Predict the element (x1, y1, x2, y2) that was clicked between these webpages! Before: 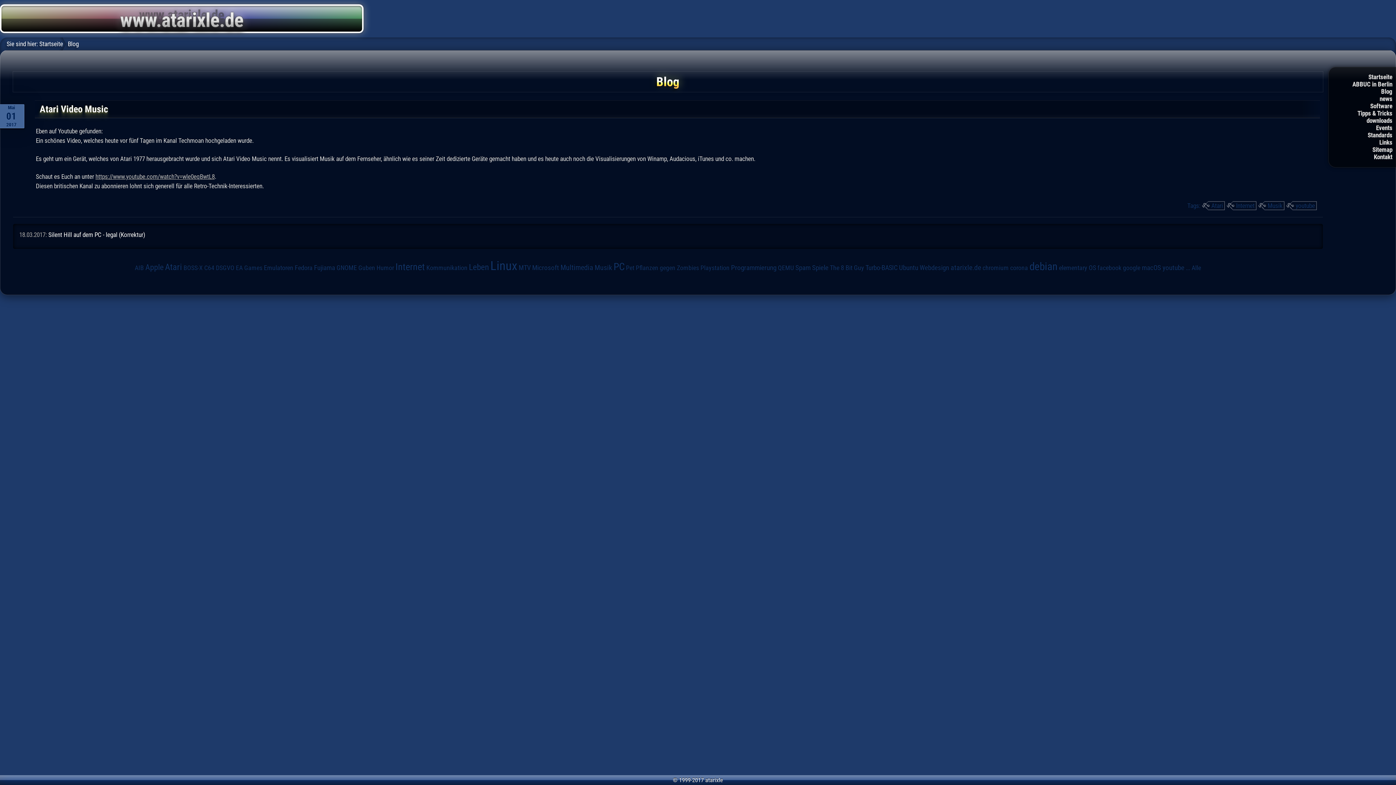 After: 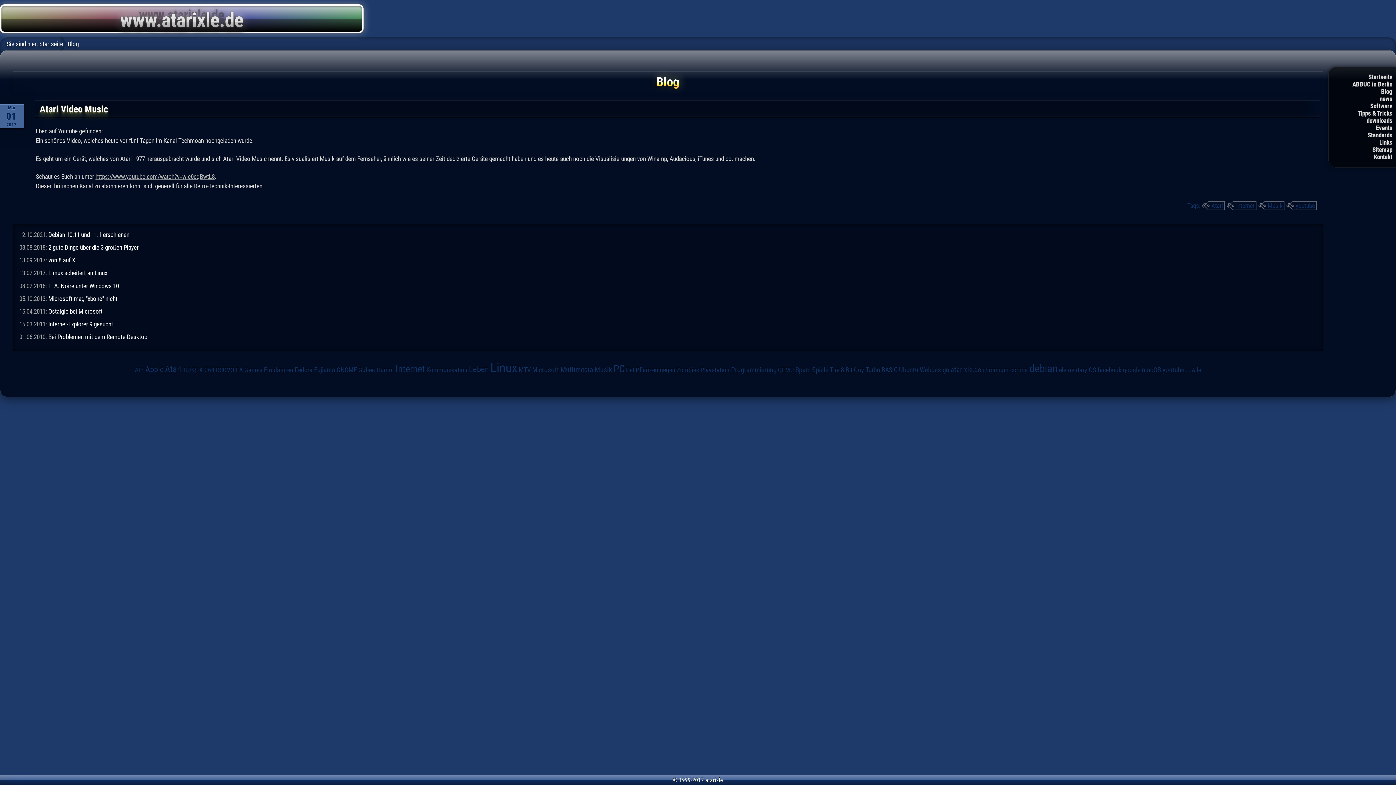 Action: label: Microsoft bbox: (532, 263, 559, 271)